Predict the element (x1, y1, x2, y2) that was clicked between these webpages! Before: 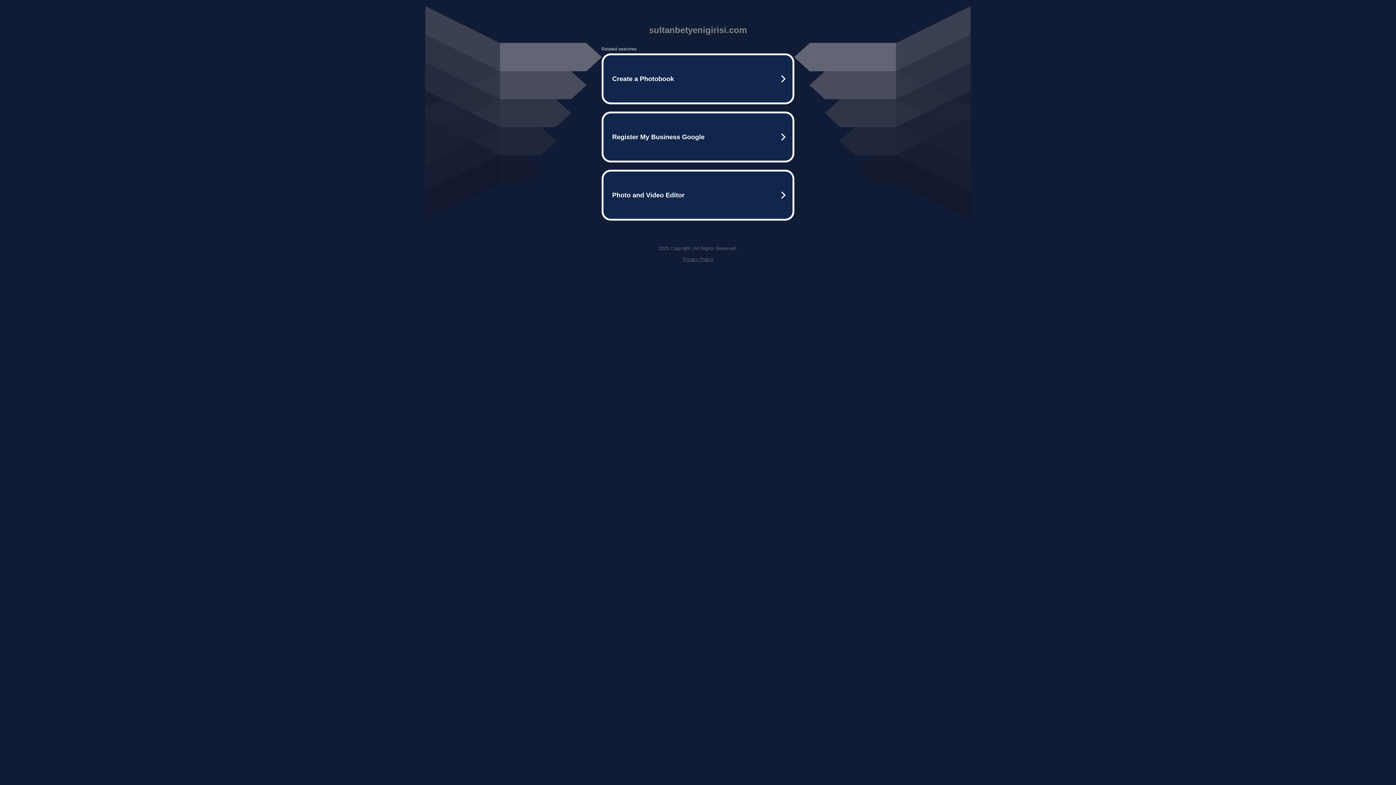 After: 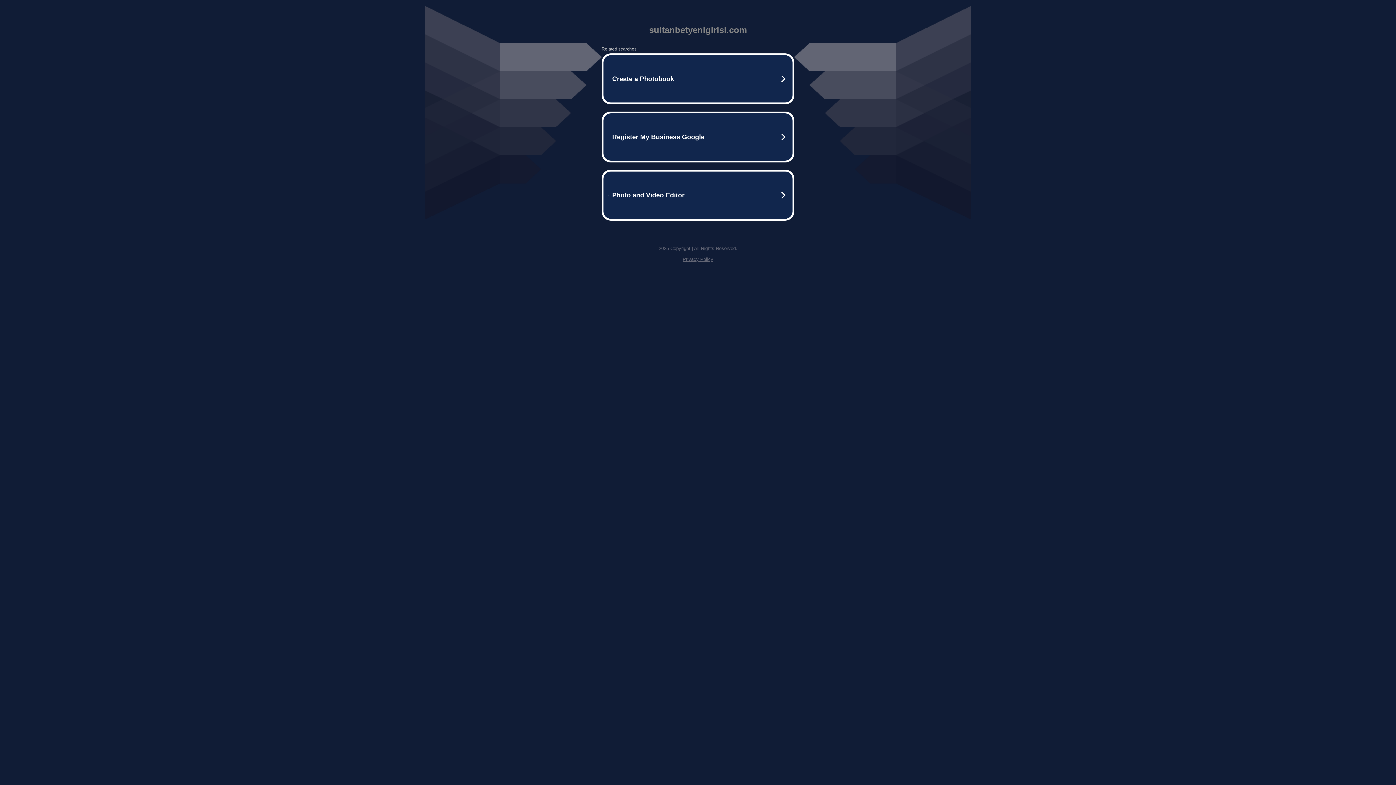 Action: bbox: (682, 256, 713, 262) label: Privacy Policy